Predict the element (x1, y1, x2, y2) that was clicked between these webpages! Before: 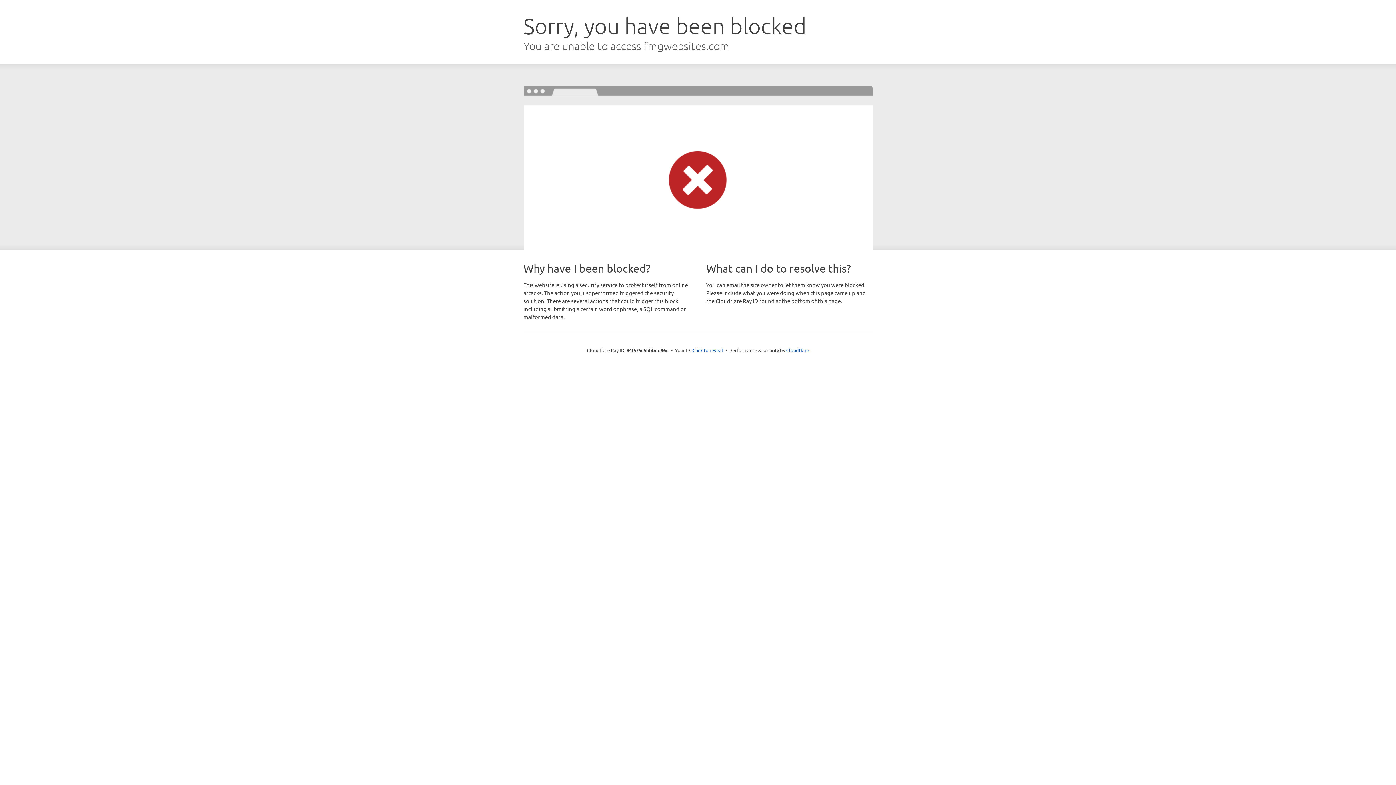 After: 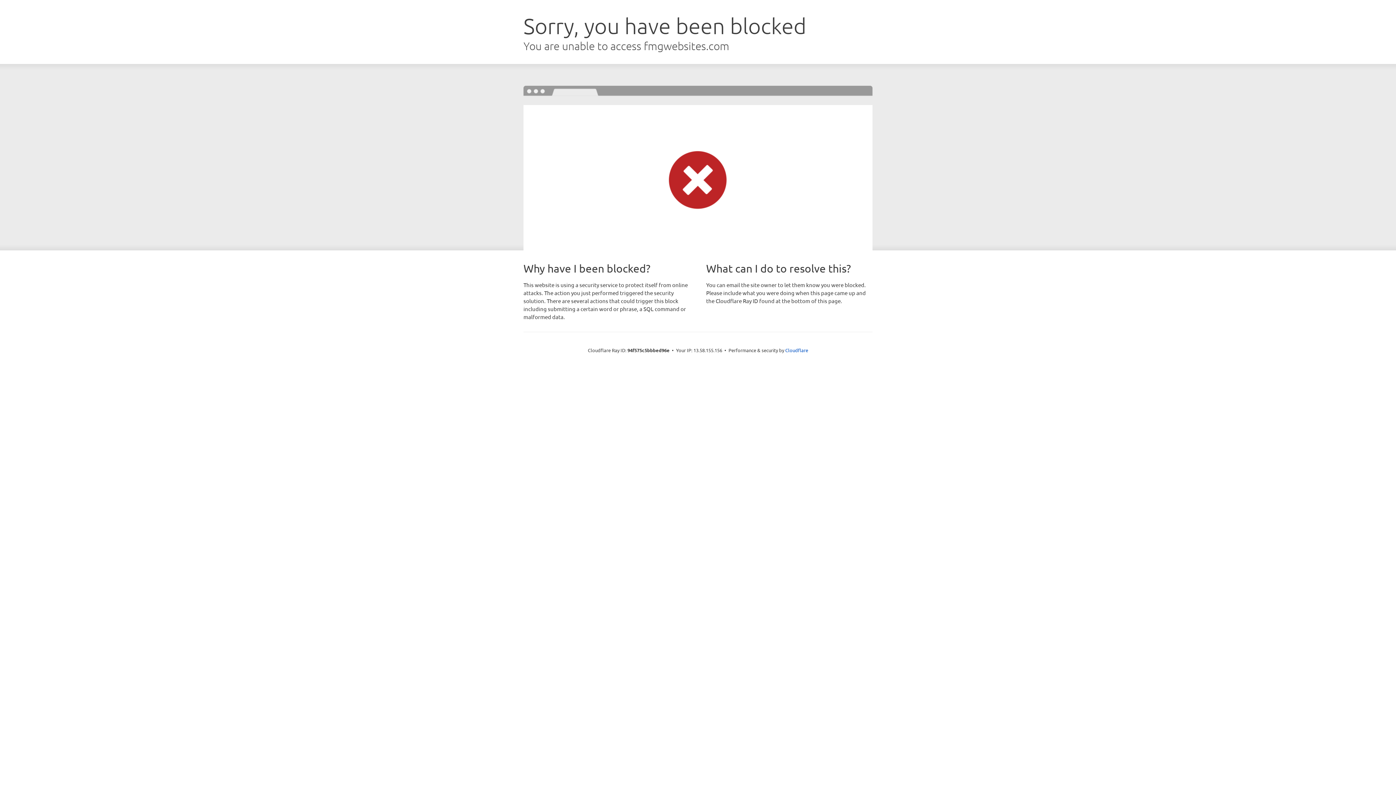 Action: bbox: (692, 346, 723, 353) label: Click to reveal